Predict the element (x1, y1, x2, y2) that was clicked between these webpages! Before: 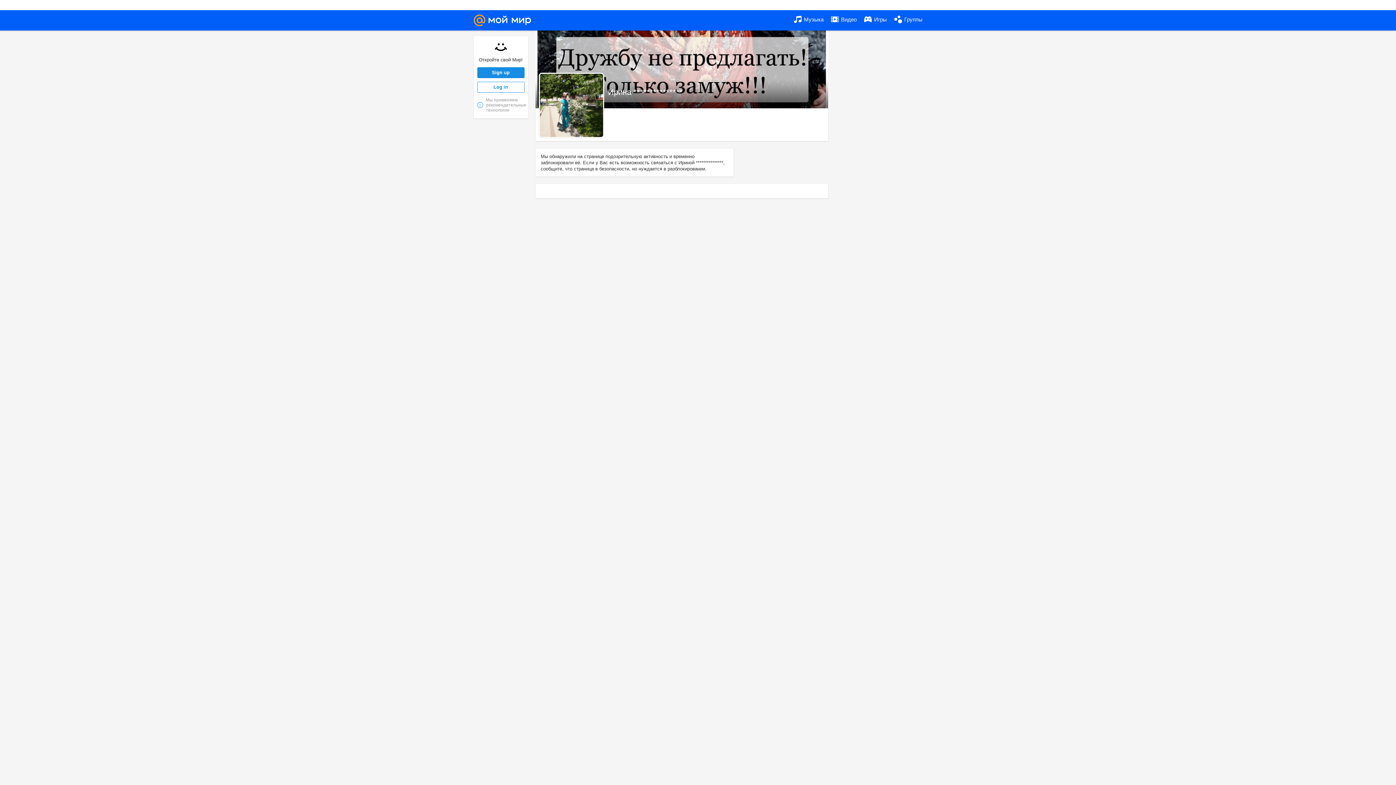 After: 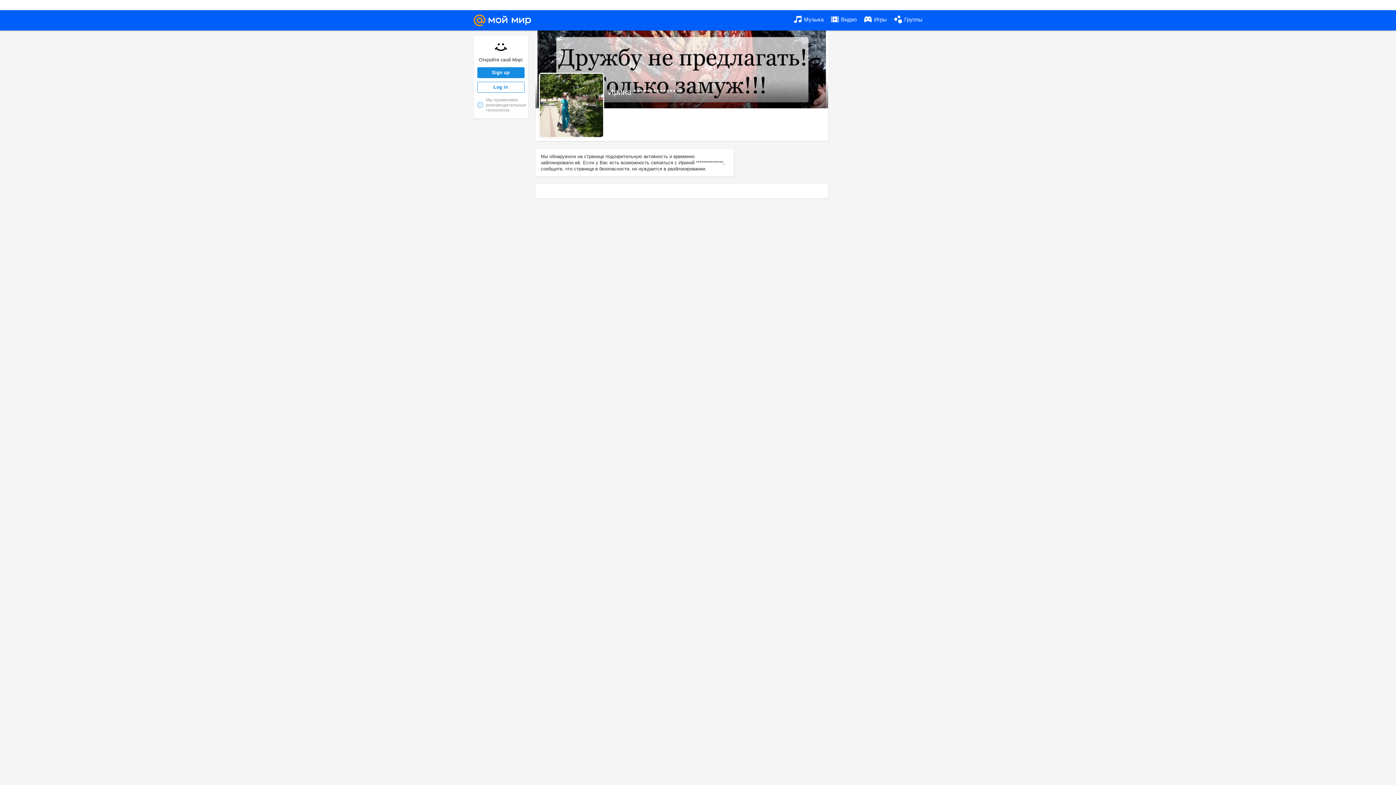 Action: label:  Группы bbox: (894, 10, 922, 29)